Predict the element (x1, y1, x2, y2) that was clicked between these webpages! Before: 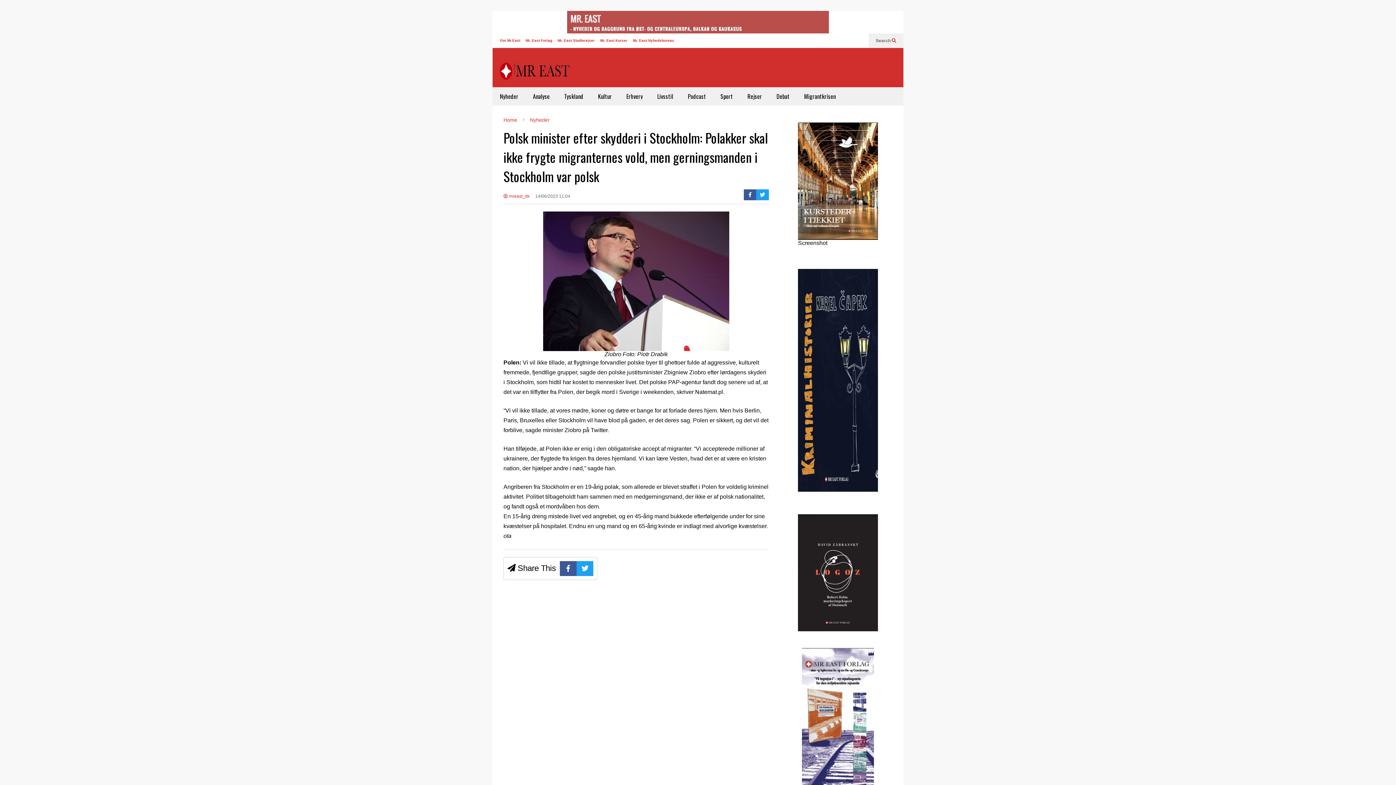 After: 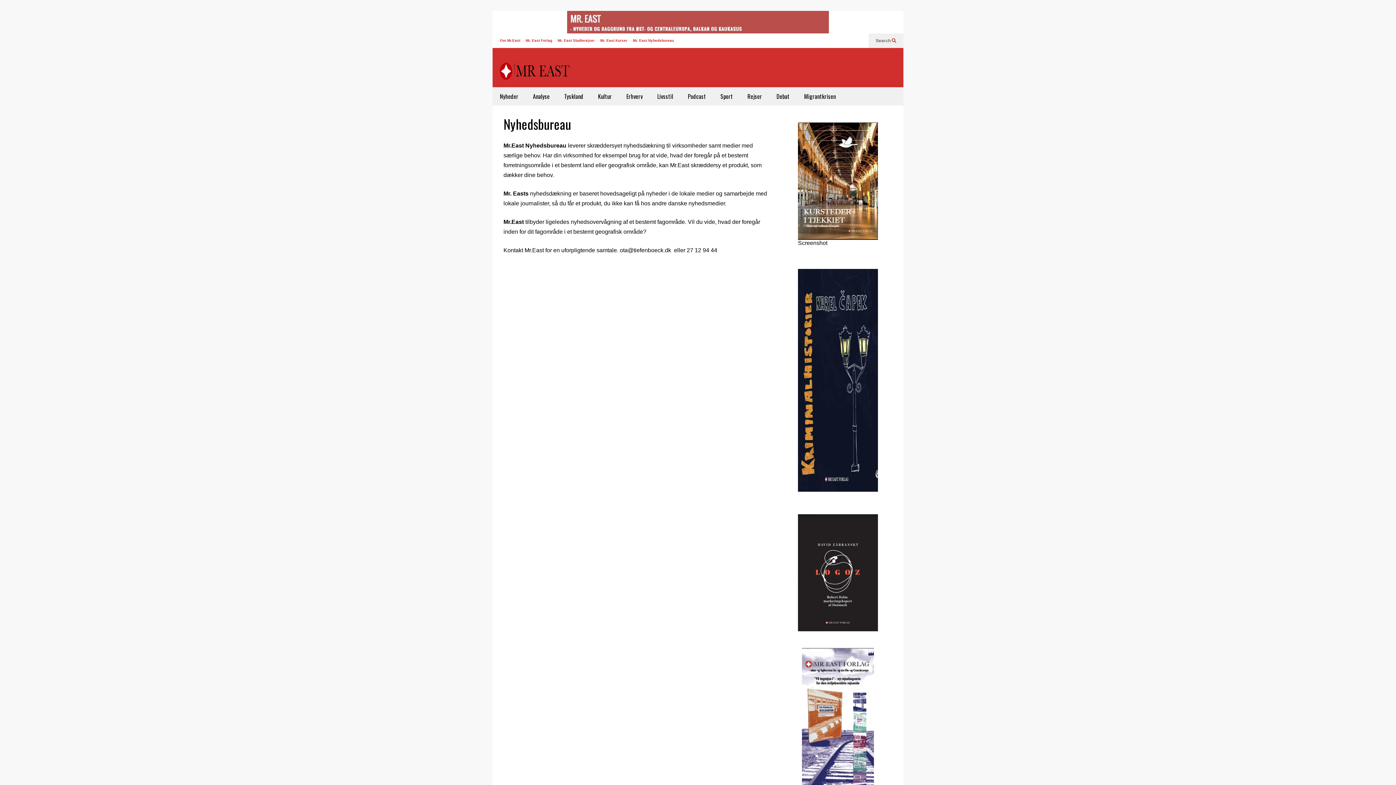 Action: label: Mr. East Nyhedsbureau bbox: (633, 38, 674, 42)